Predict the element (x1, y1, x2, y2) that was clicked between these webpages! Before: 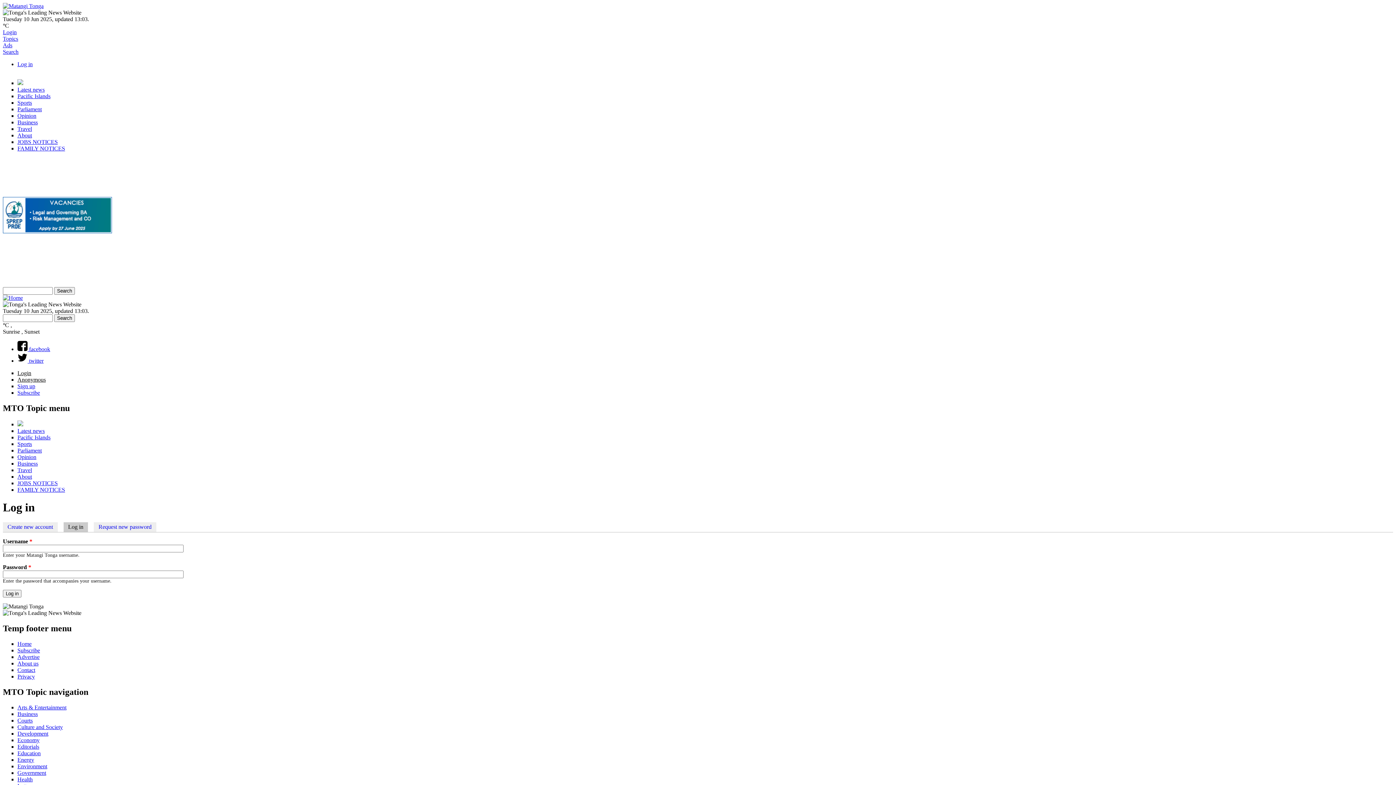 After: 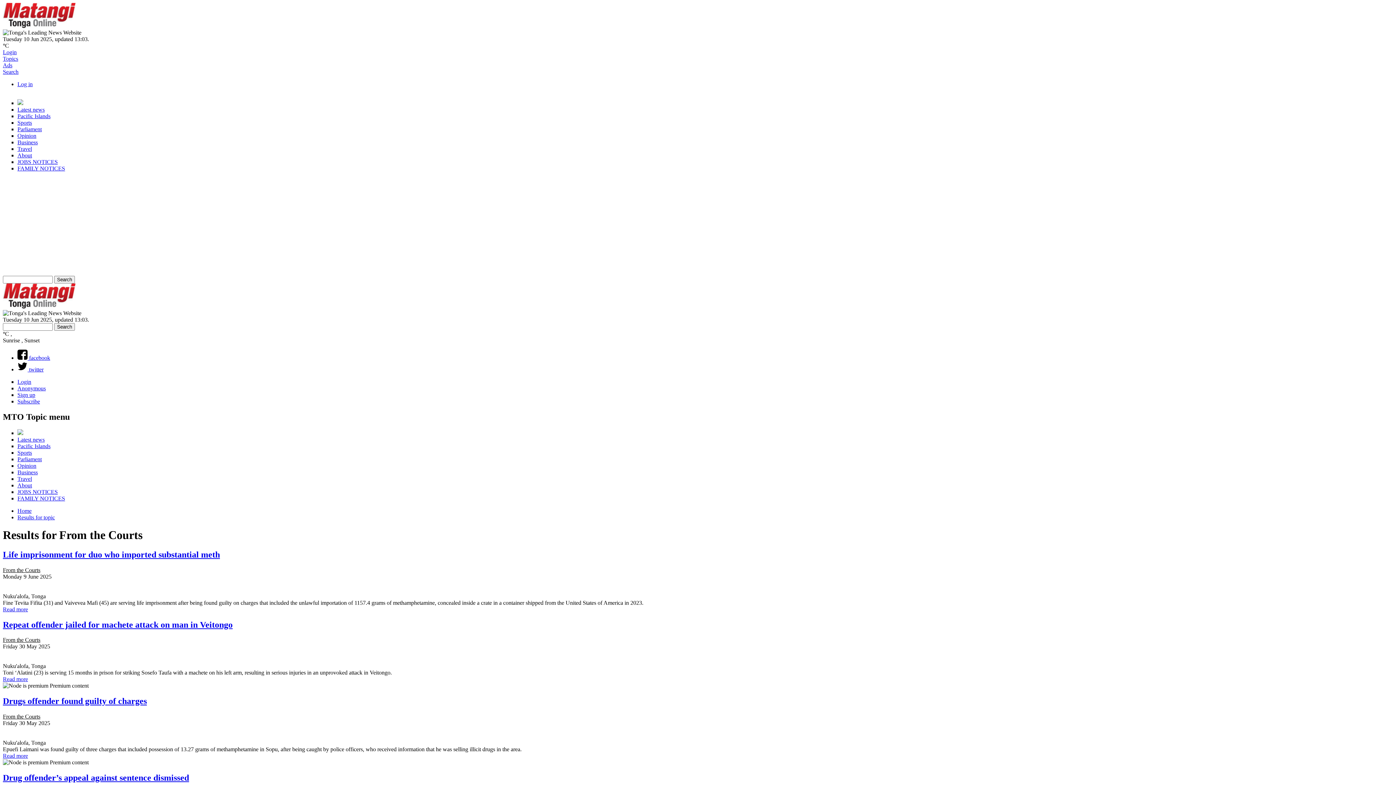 Action: bbox: (17, 717, 32, 723) label: Courts